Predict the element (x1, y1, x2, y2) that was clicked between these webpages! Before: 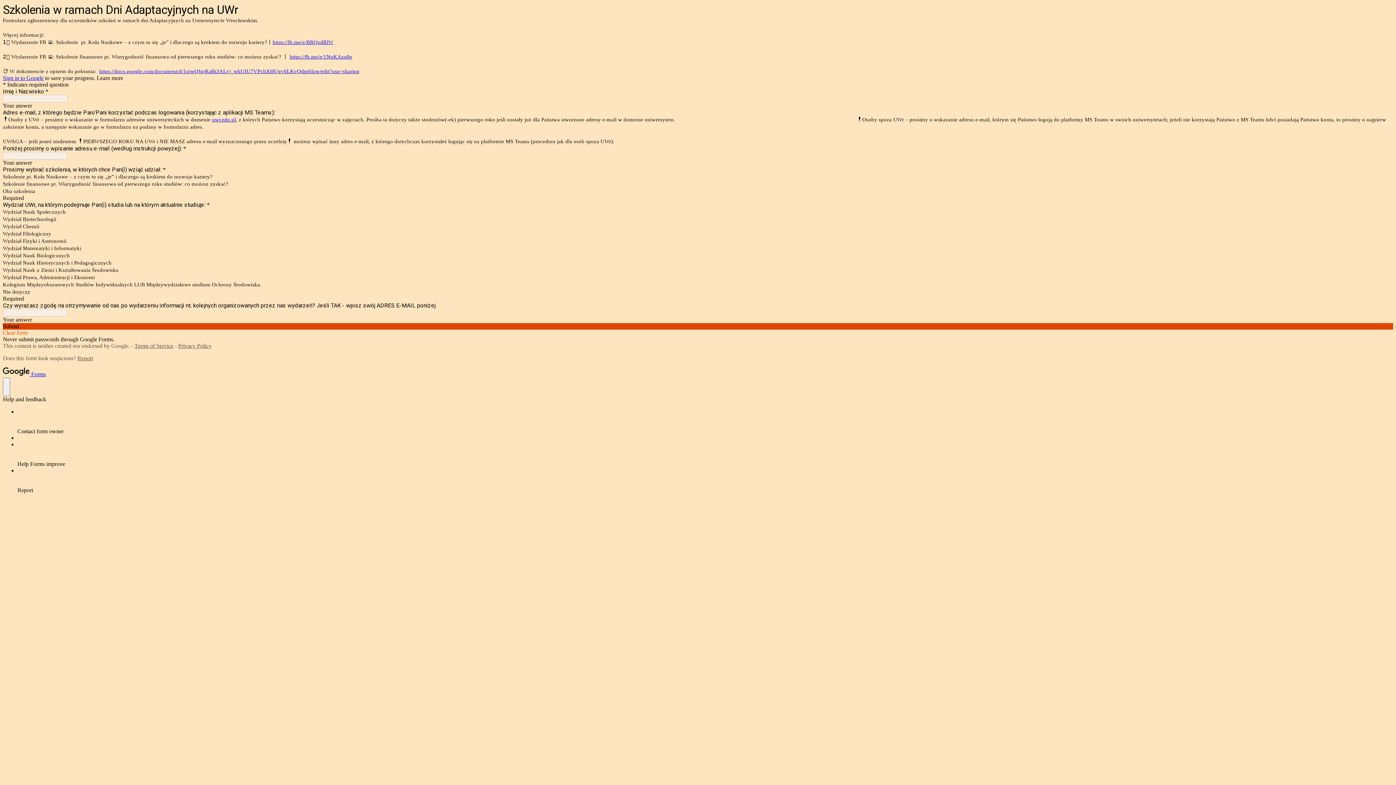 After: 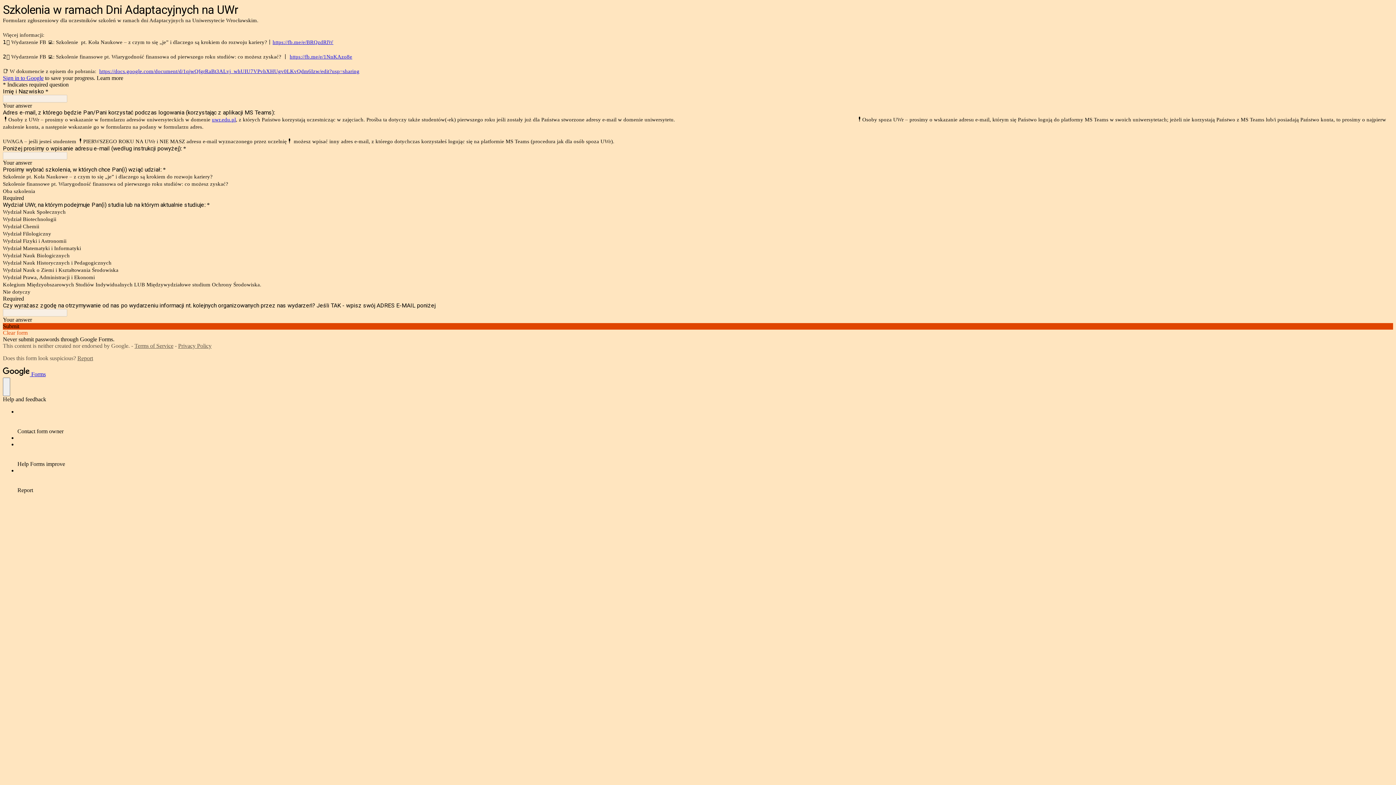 Action: label: Report bbox: (77, 355, 93, 361)